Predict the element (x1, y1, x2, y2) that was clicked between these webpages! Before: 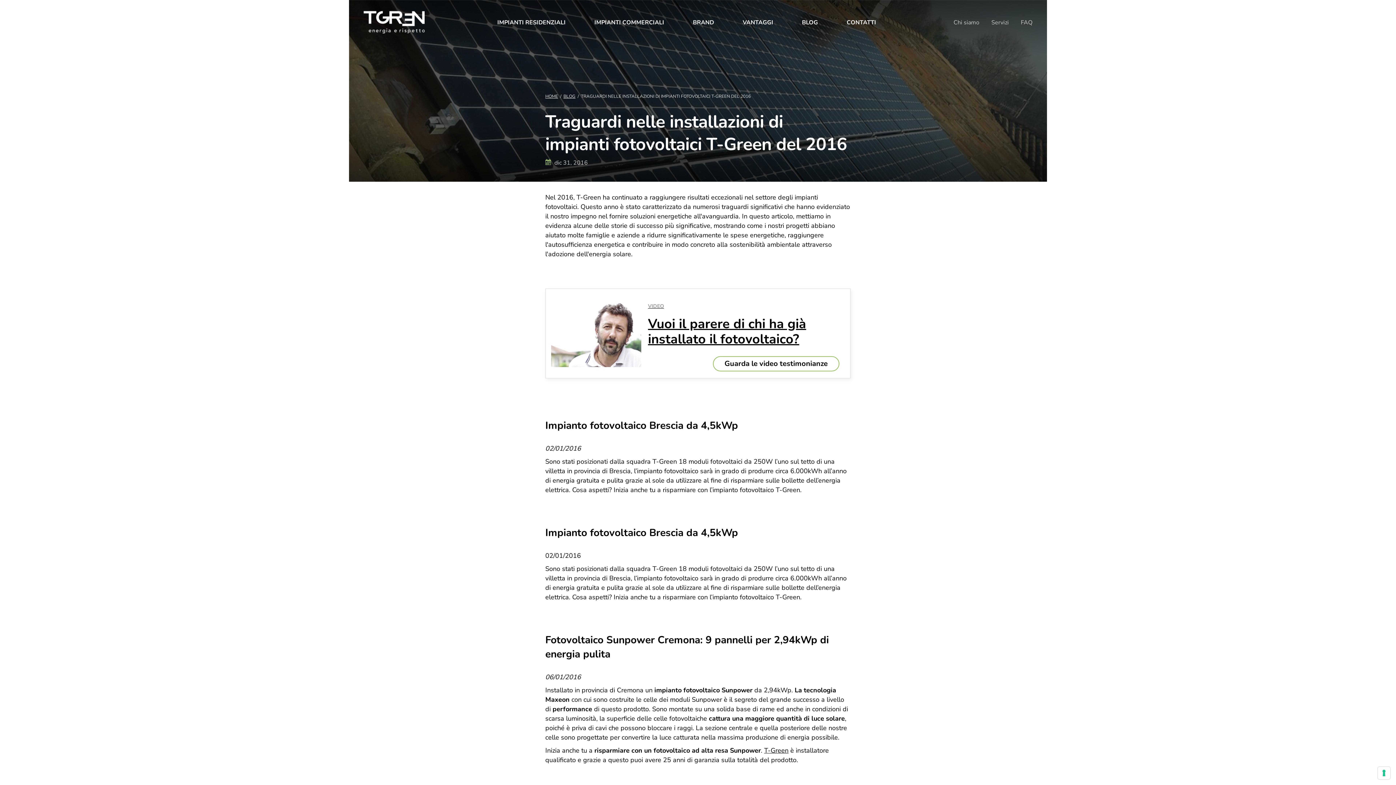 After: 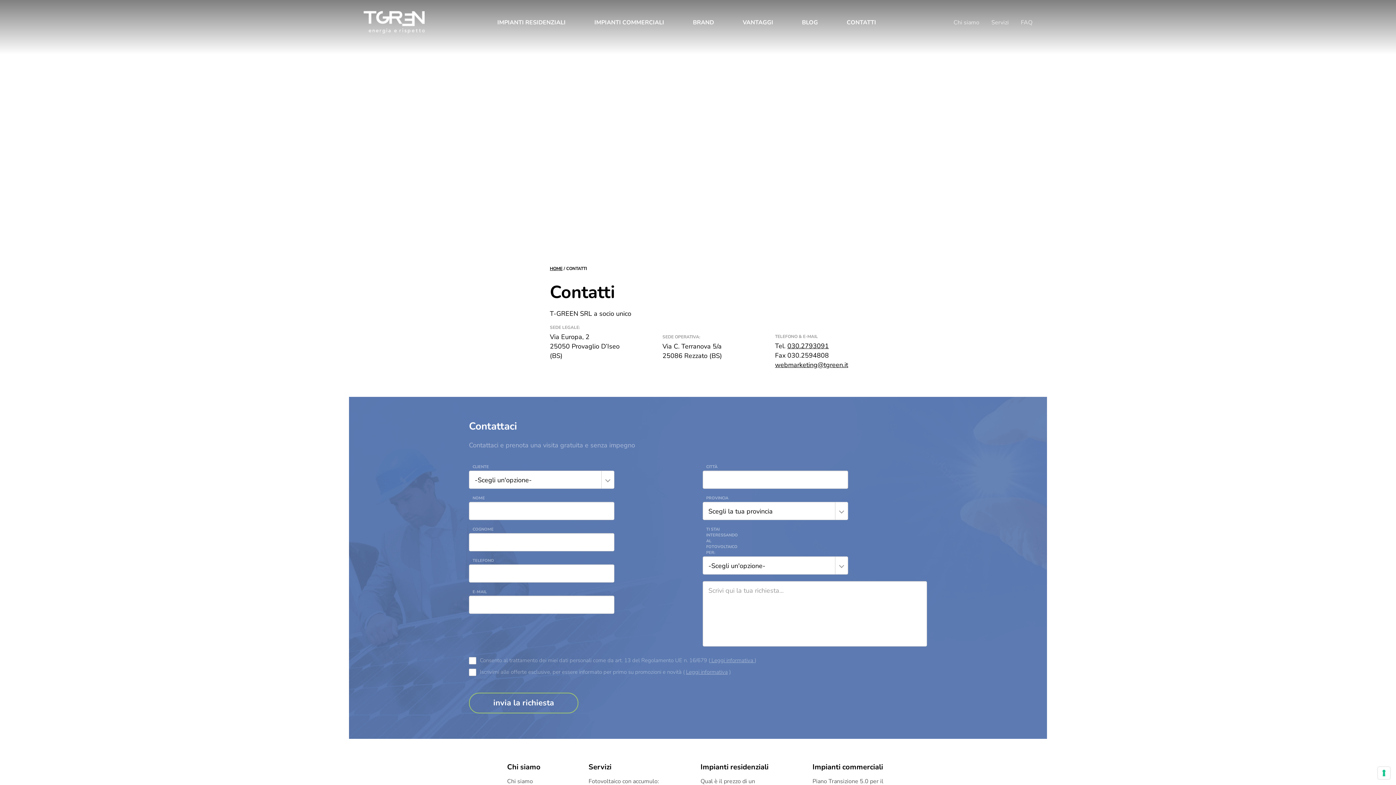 Action: label: CONTATTI bbox: (846, 18, 876, 26)